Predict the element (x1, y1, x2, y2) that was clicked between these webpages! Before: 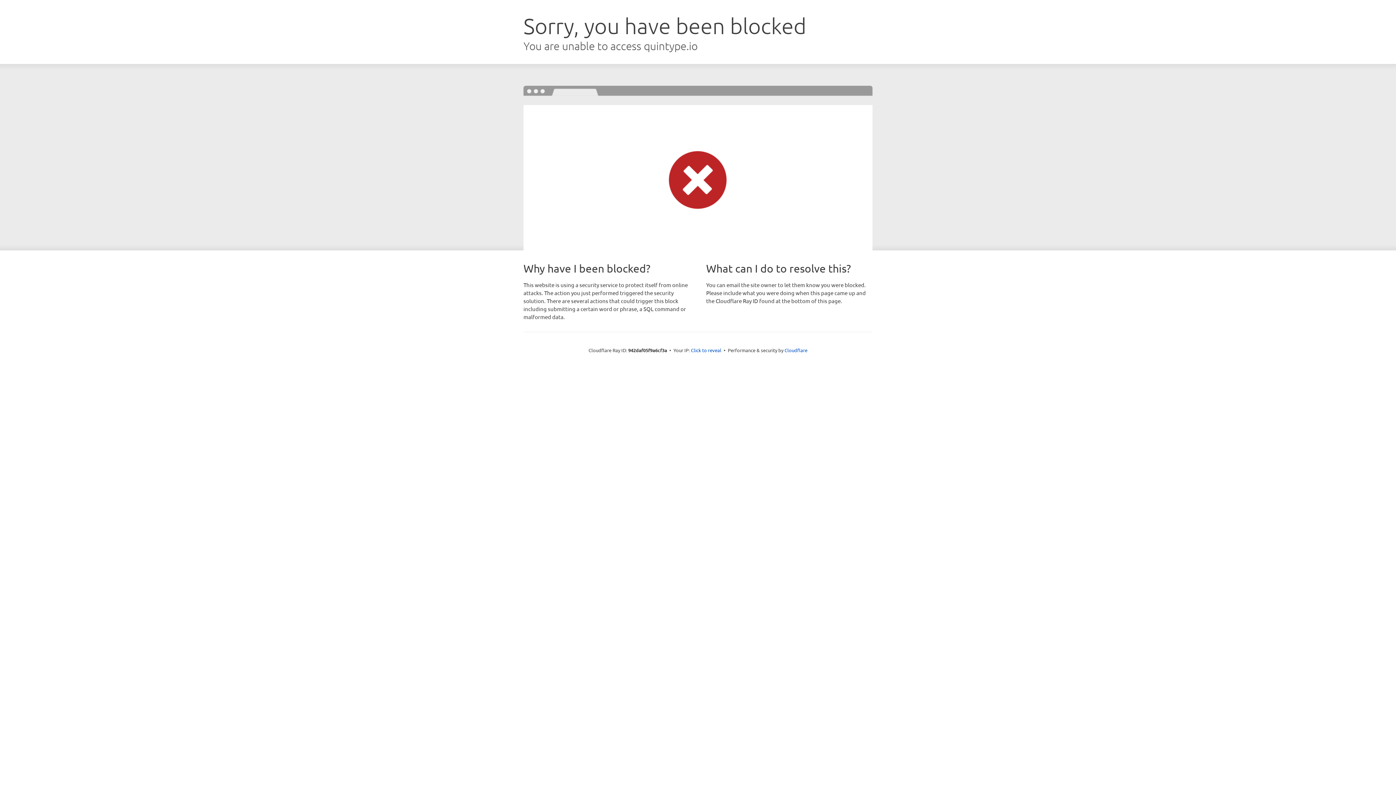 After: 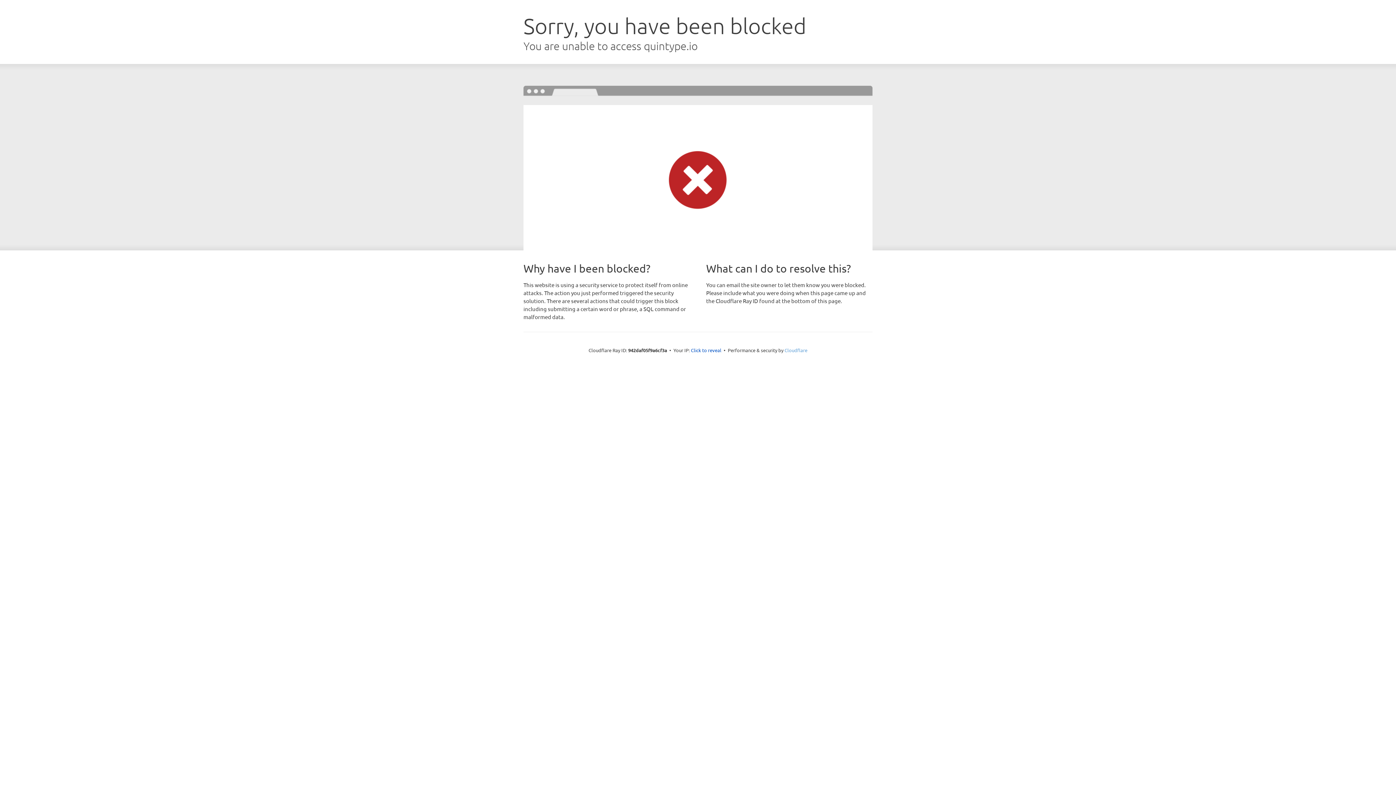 Action: label: Cloudflare bbox: (784, 347, 807, 353)